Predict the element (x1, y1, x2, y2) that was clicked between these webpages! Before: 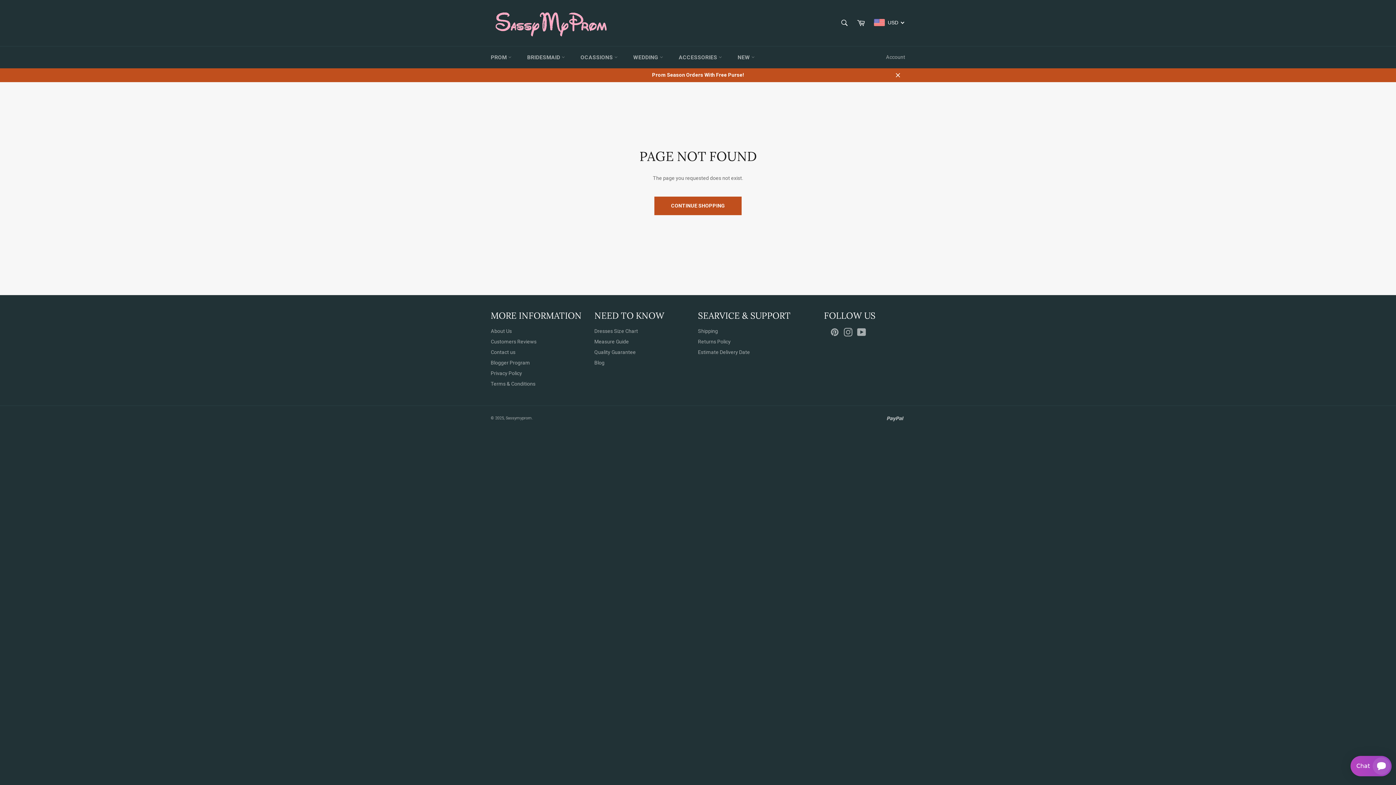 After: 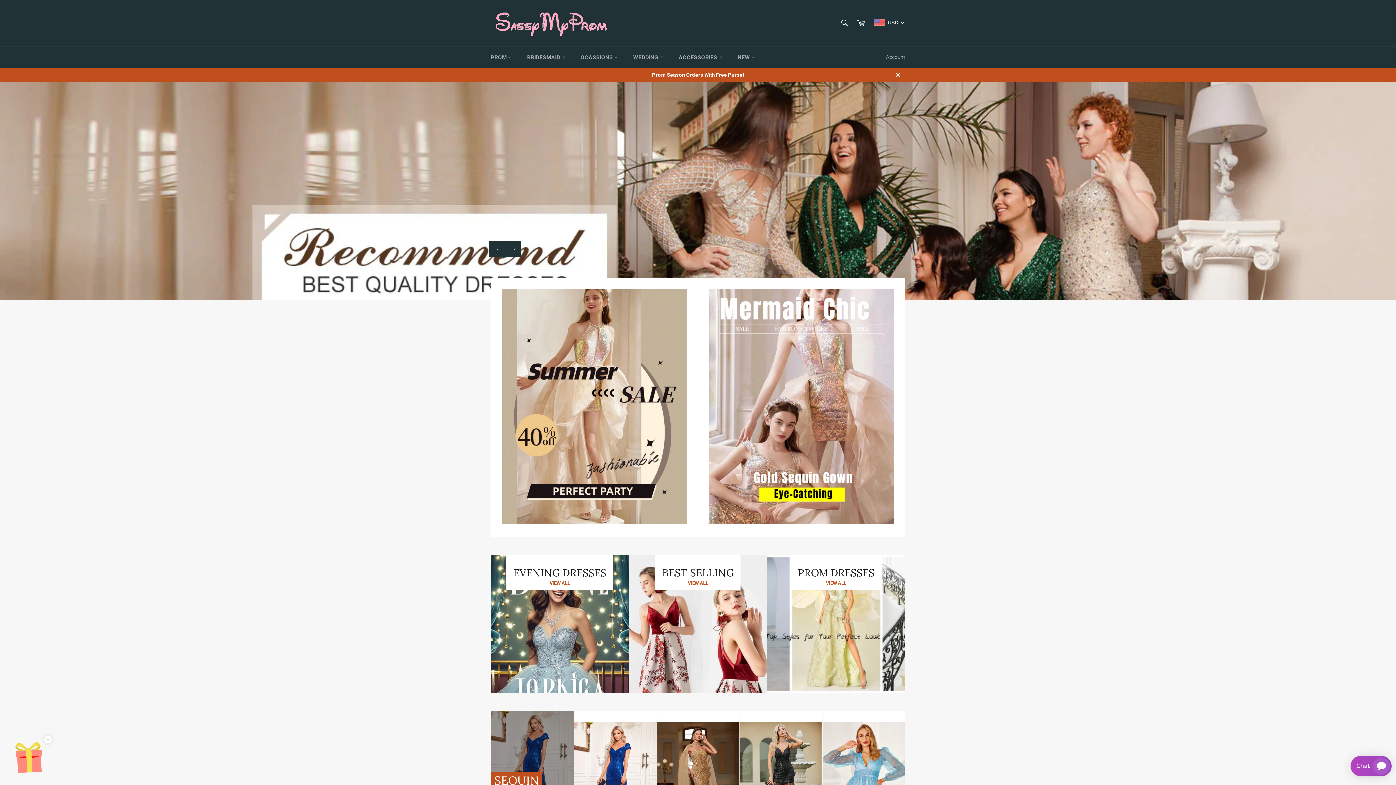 Action: bbox: (490, 7, 613, 38)